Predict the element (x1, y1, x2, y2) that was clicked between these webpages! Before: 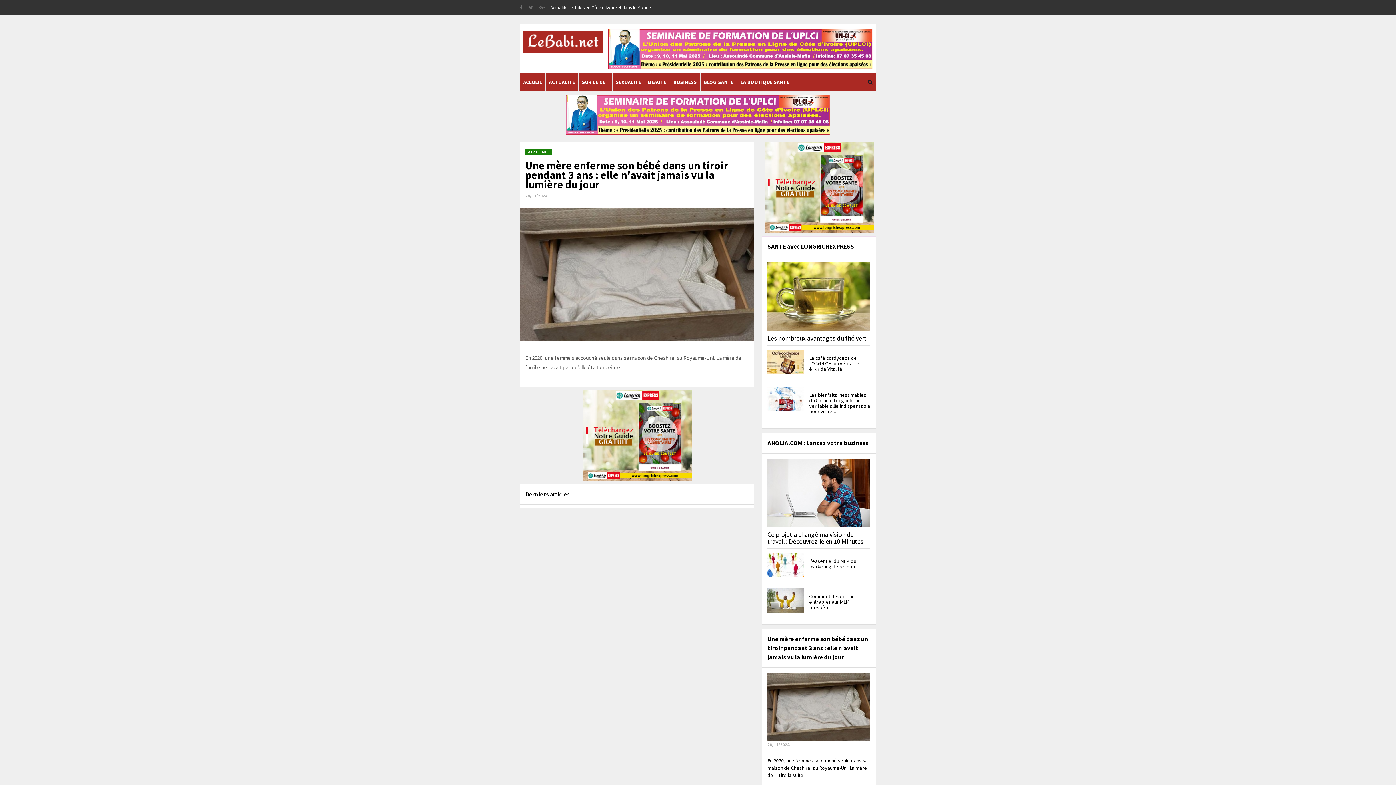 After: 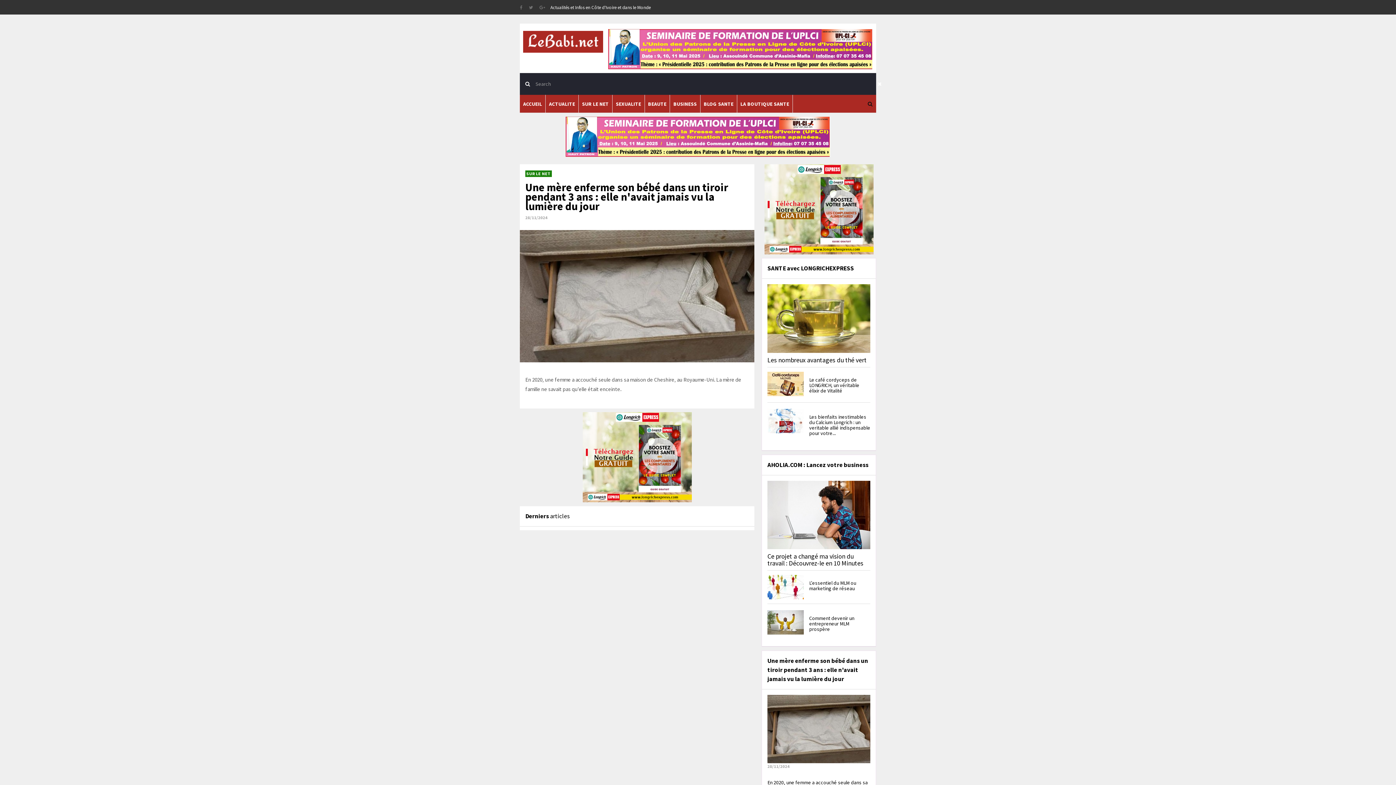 Action: bbox: (862, 73, 878, 91)